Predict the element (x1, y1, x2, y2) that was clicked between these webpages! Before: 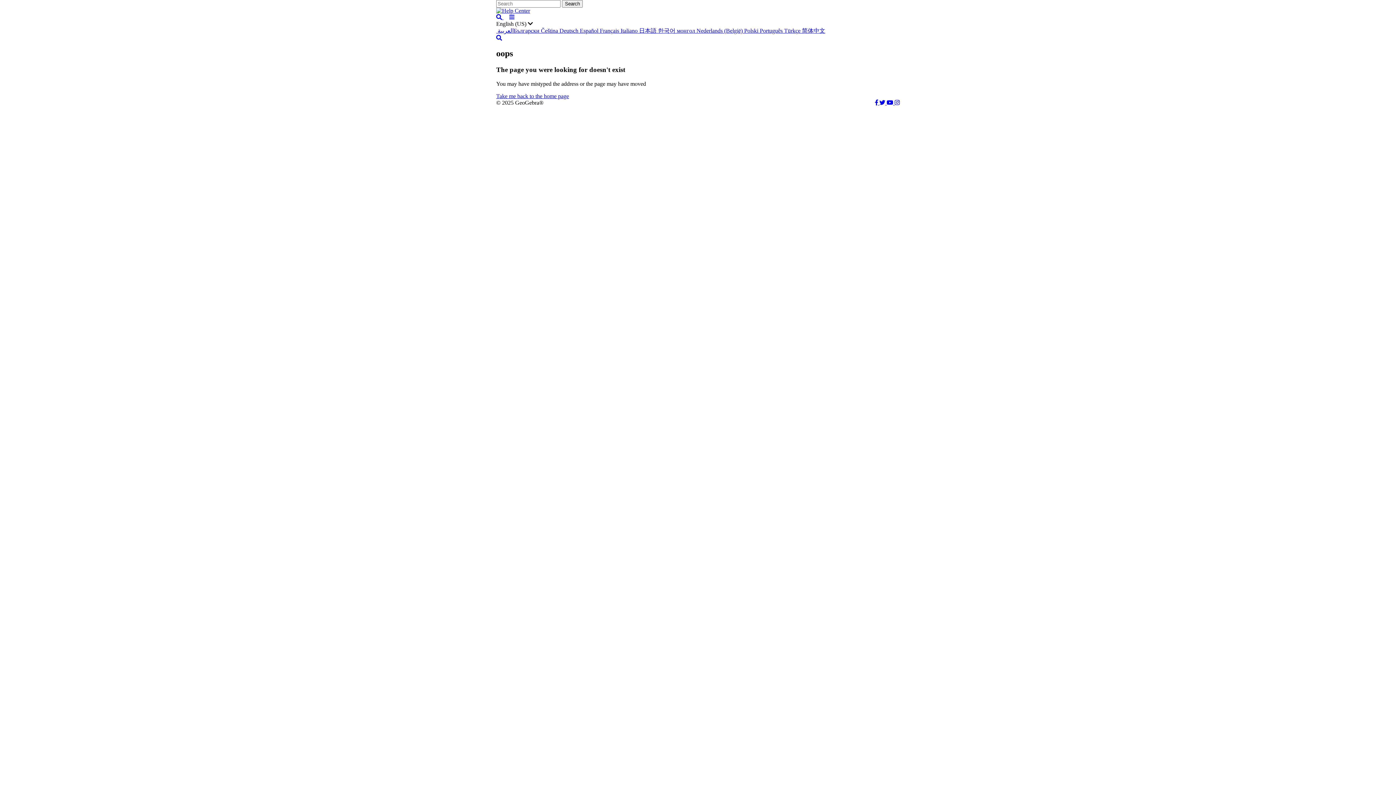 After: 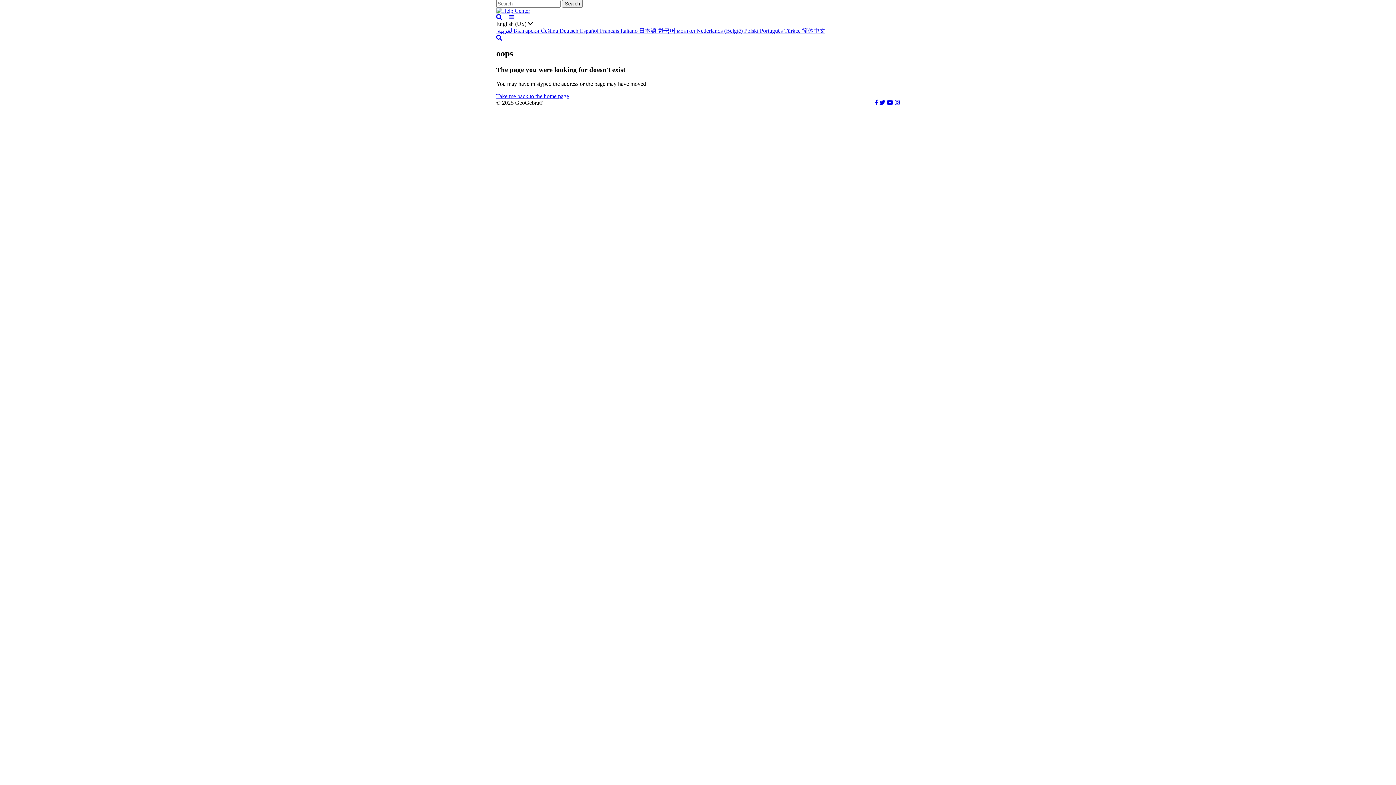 Action: bbox: (496, 34, 502, 41)